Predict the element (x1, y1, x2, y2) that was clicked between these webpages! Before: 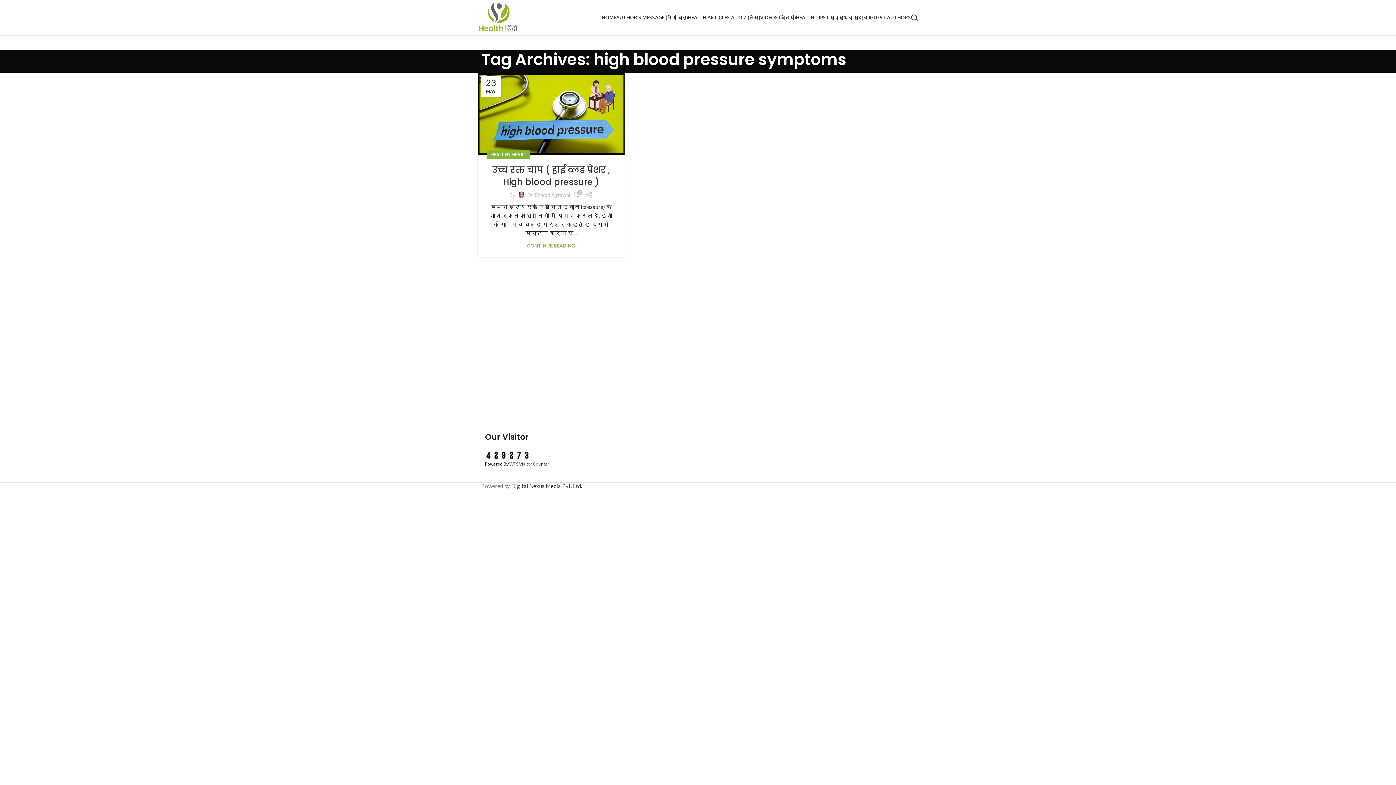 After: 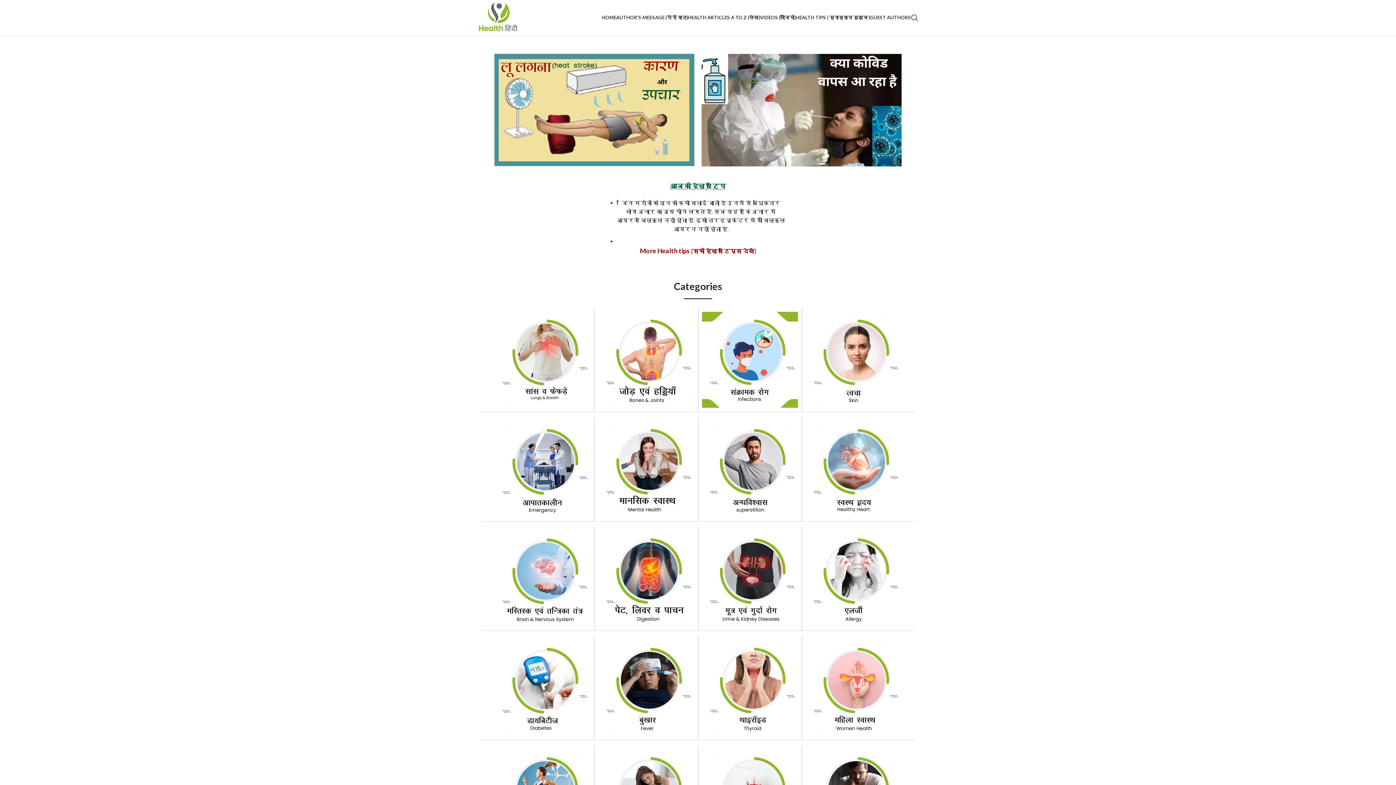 Action: label: Site logo bbox: (477, 13, 519, 20)